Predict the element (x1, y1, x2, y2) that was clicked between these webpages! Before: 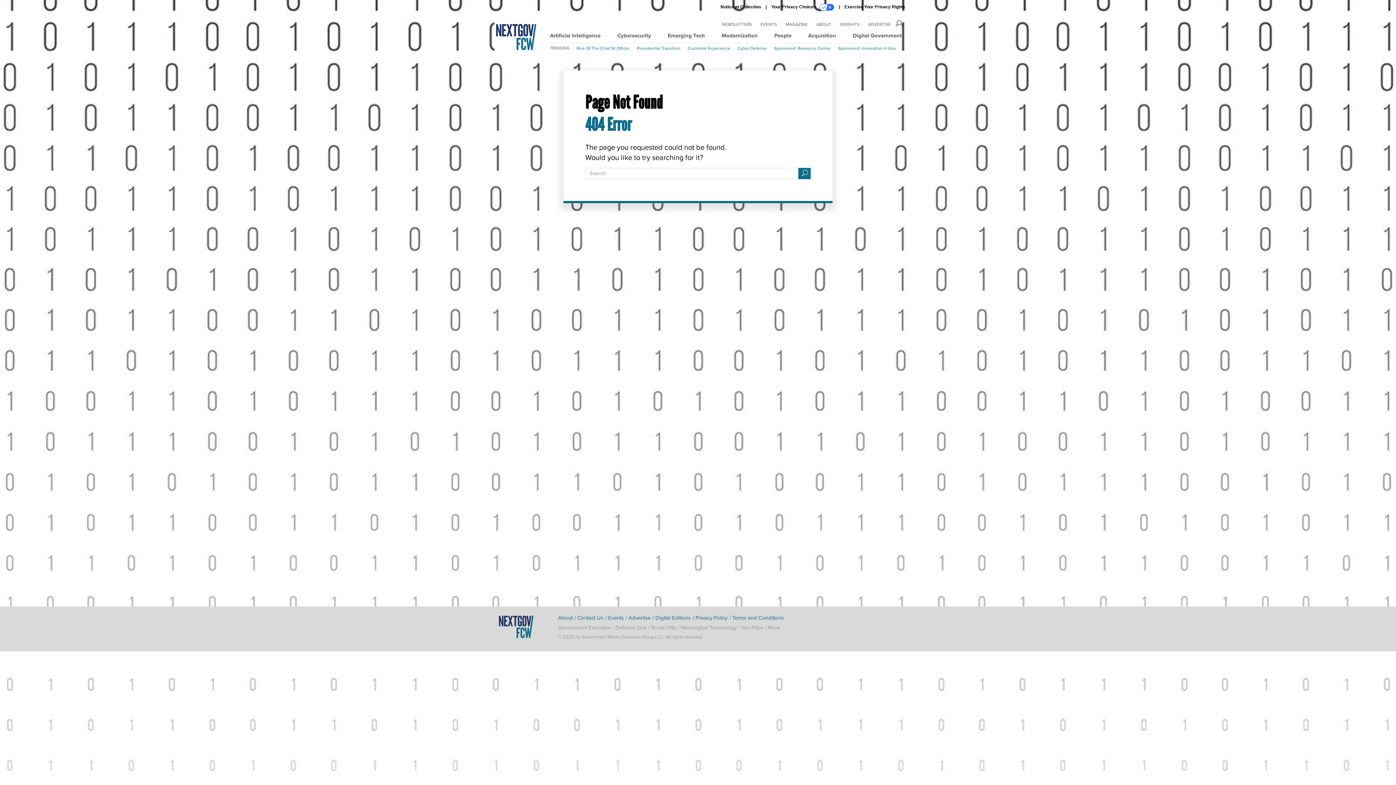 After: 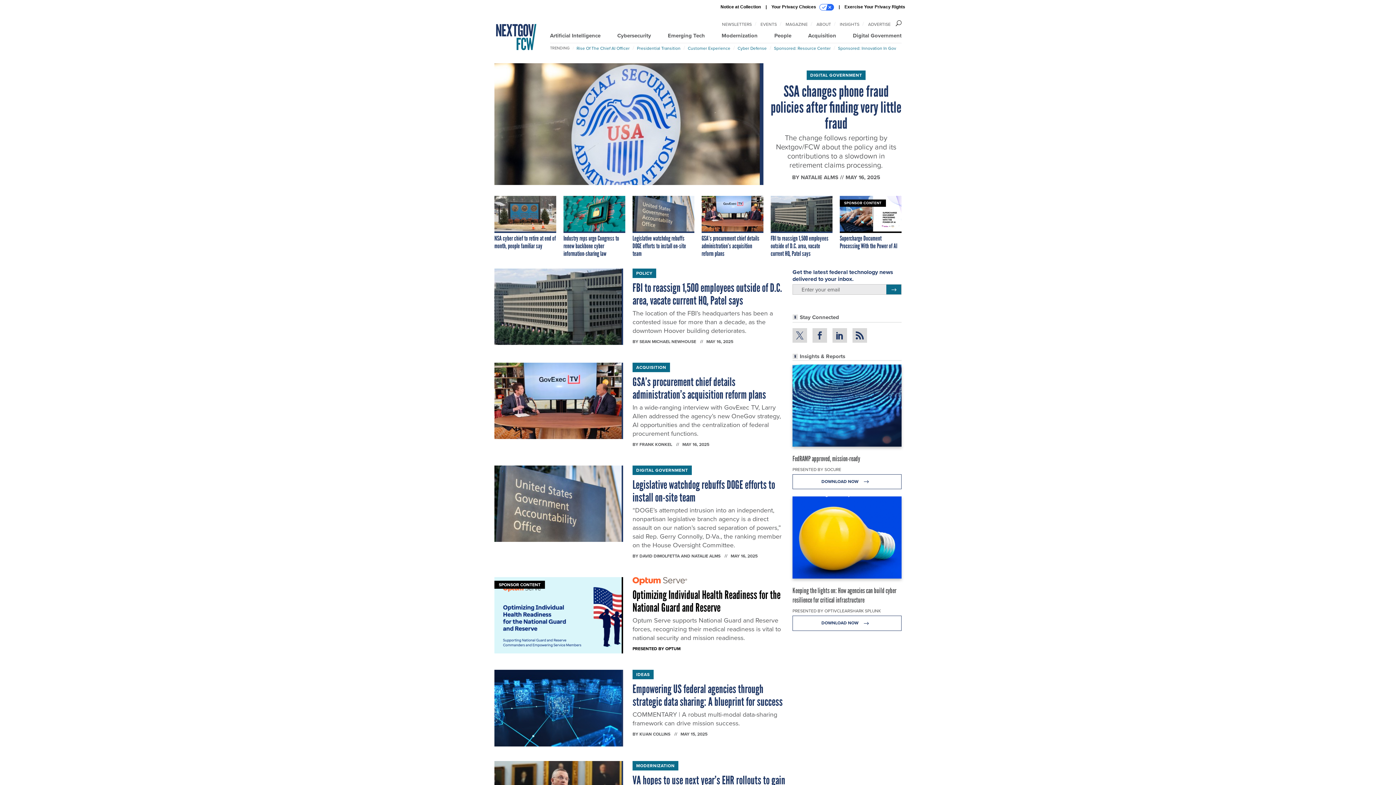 Action: bbox: (494, 29, 538, 34)